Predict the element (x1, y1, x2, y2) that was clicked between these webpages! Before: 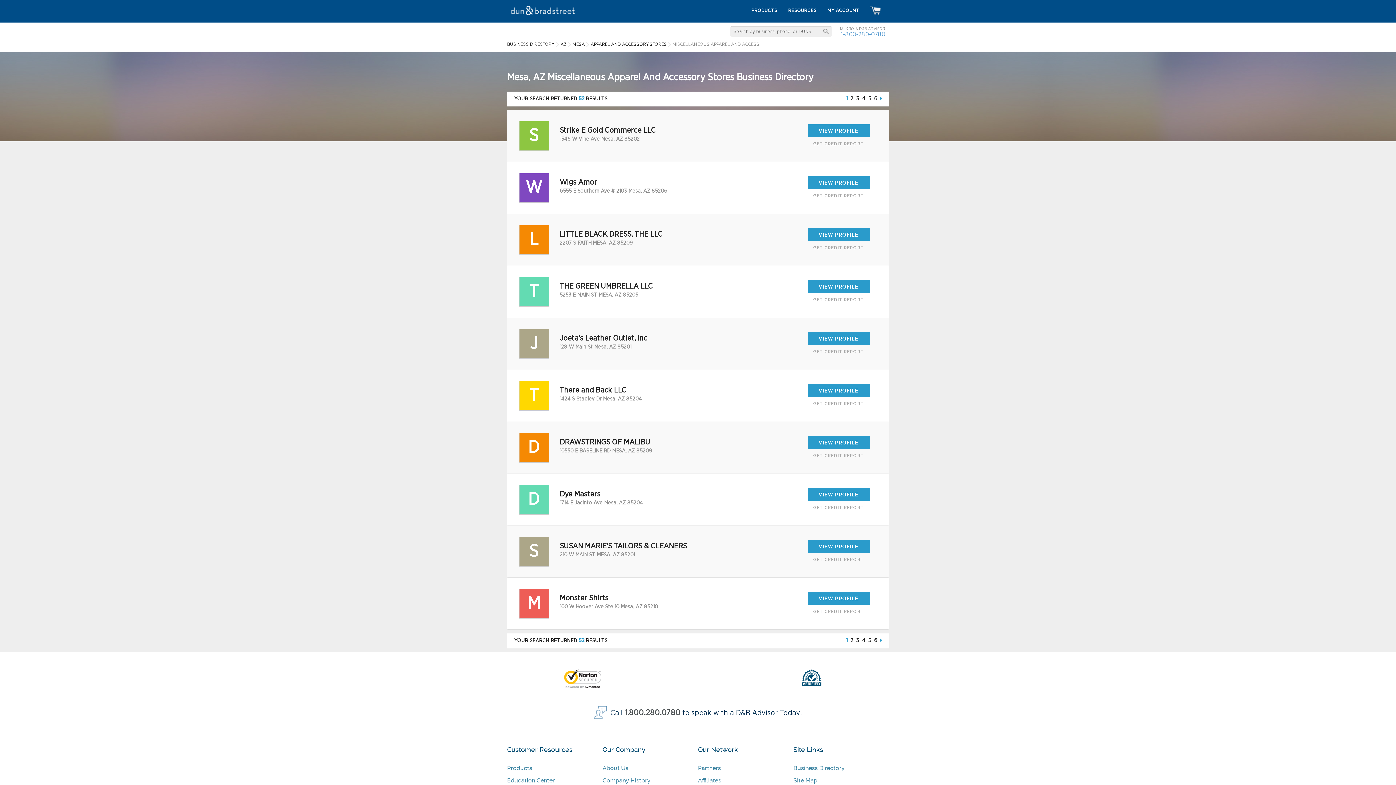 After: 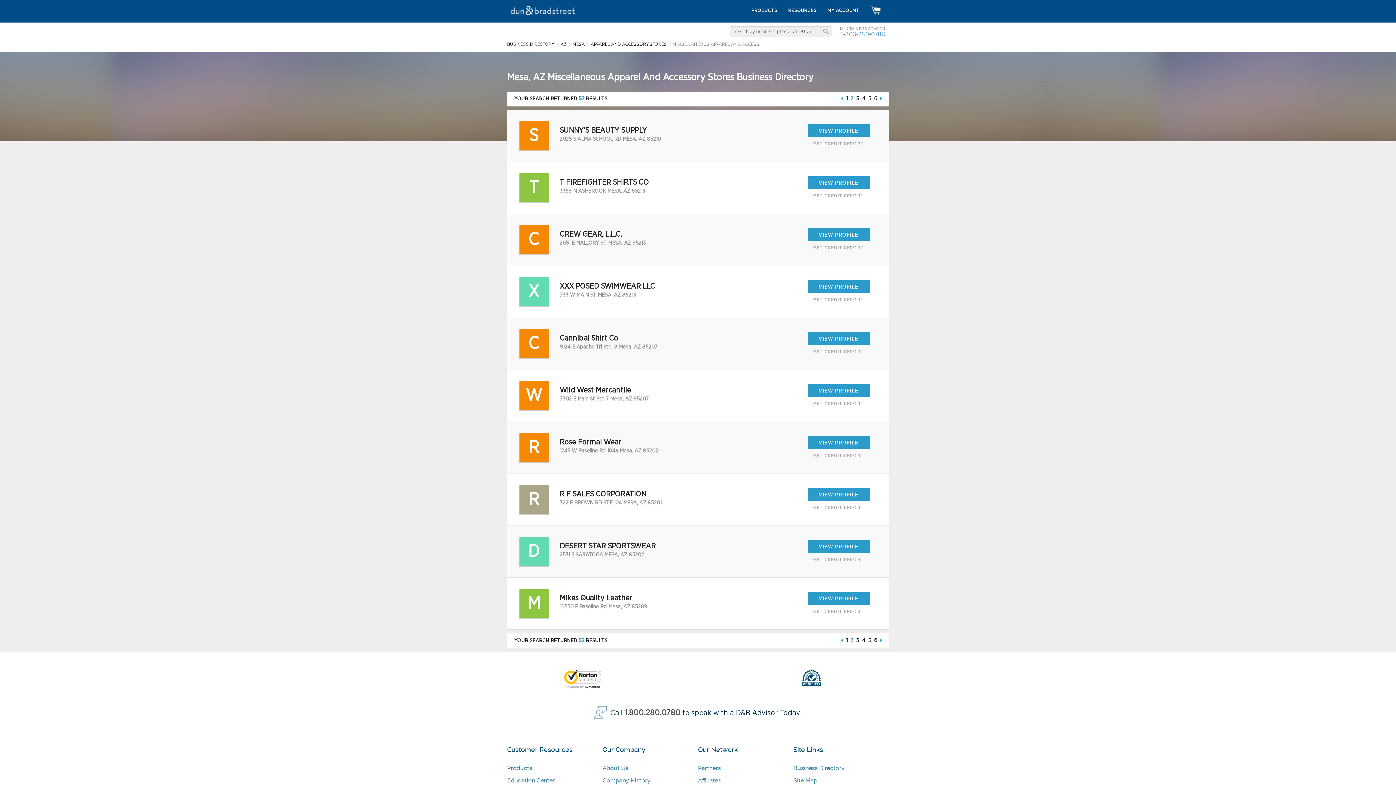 Action: label: 2 bbox: (850, 638, 853, 643)